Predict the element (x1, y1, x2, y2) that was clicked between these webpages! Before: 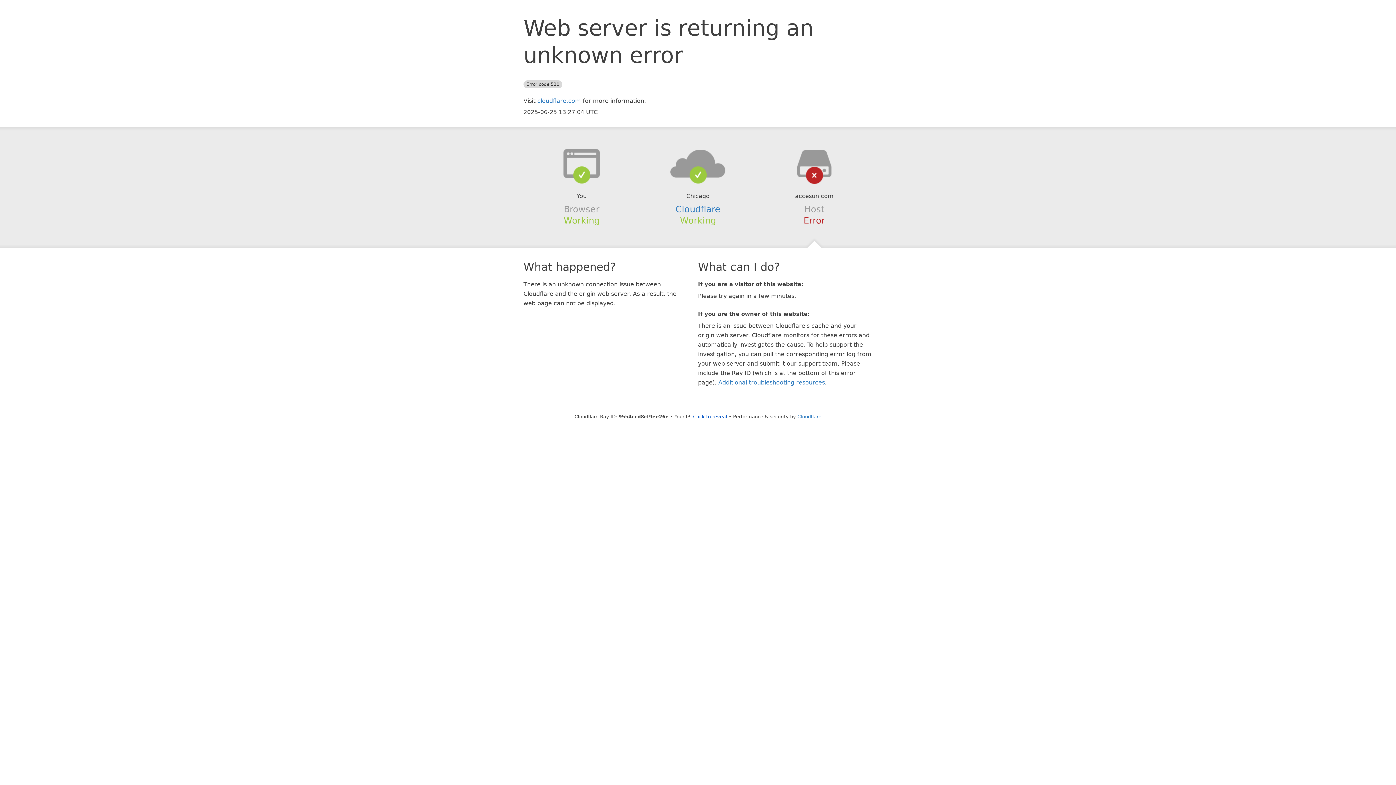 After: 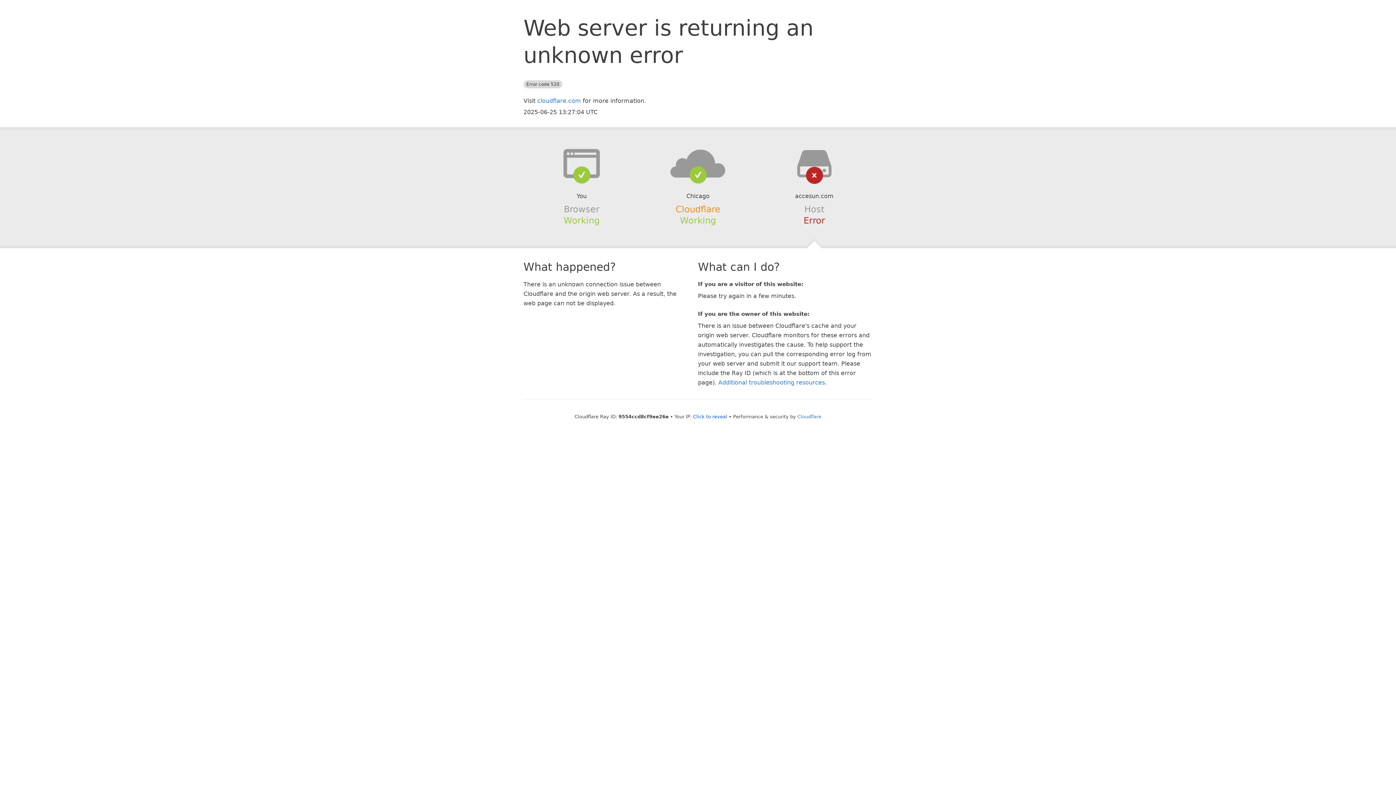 Action: bbox: (675, 204, 720, 214) label: Cloudflare